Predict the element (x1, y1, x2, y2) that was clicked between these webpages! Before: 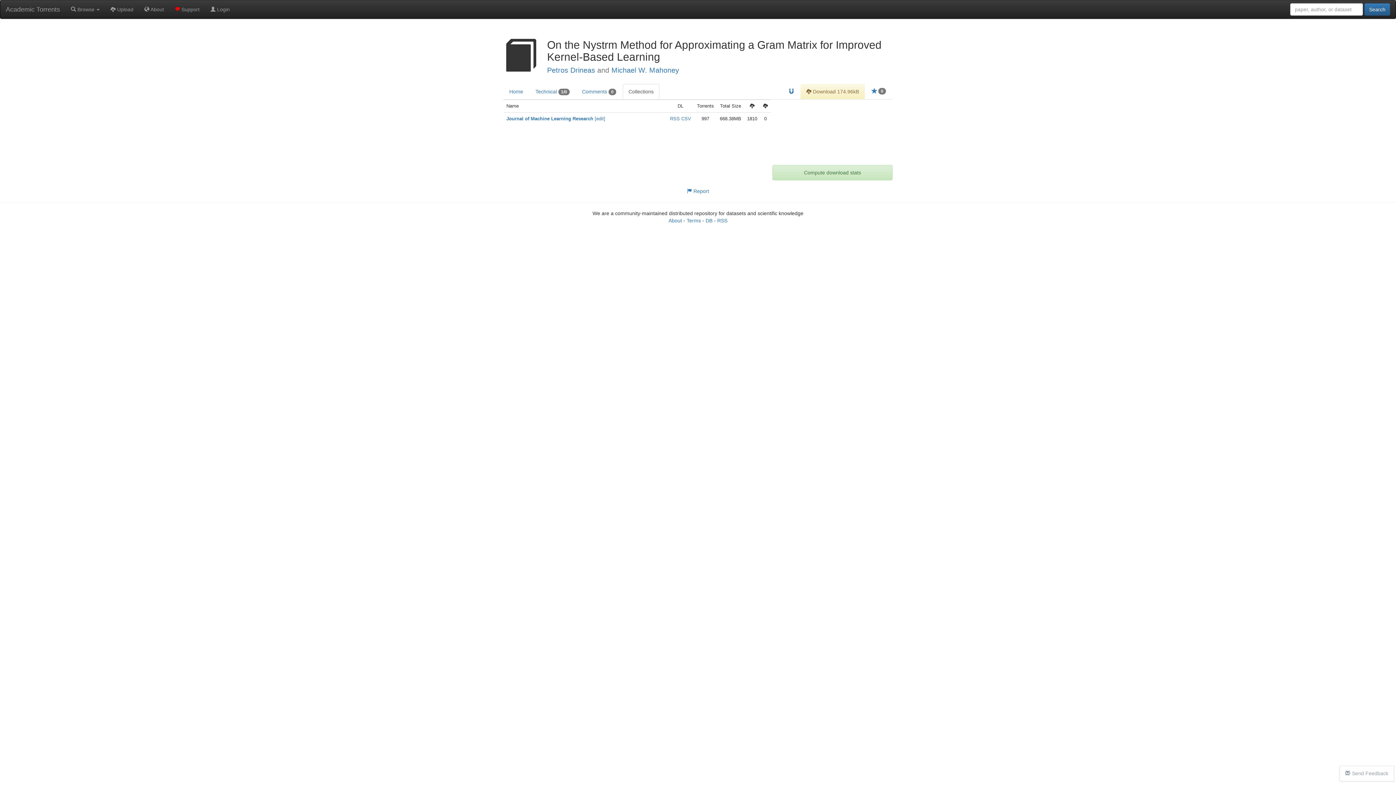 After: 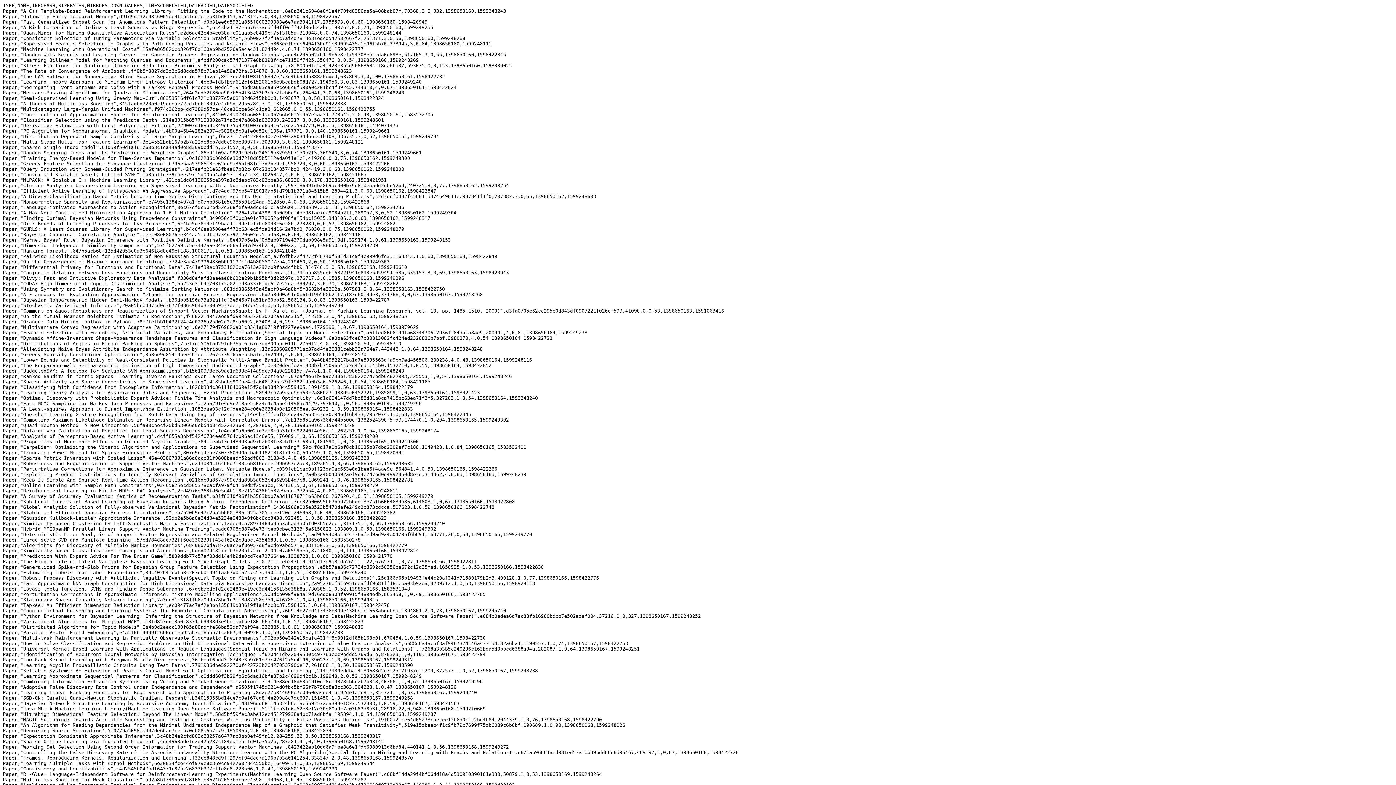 Action: label: CSV bbox: (681, 116, 691, 121)